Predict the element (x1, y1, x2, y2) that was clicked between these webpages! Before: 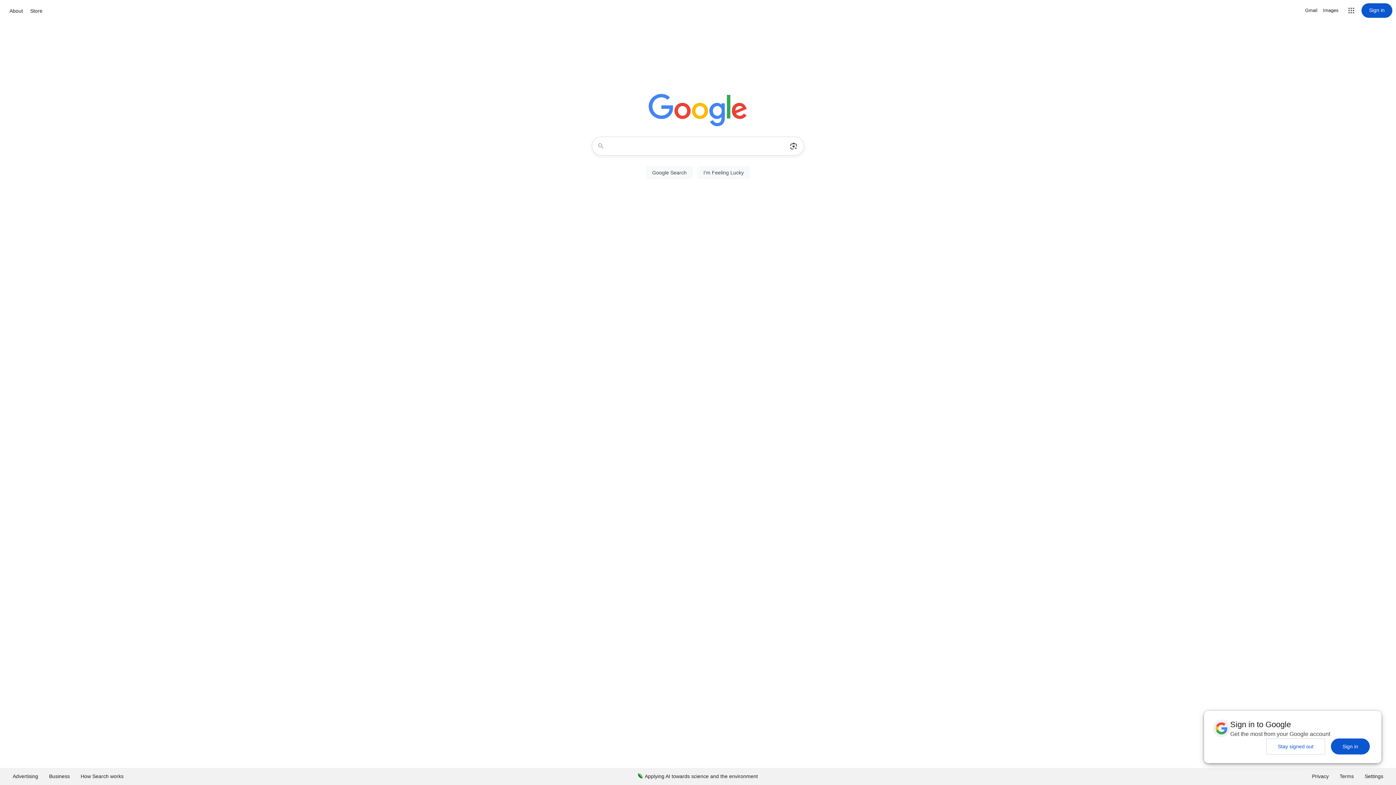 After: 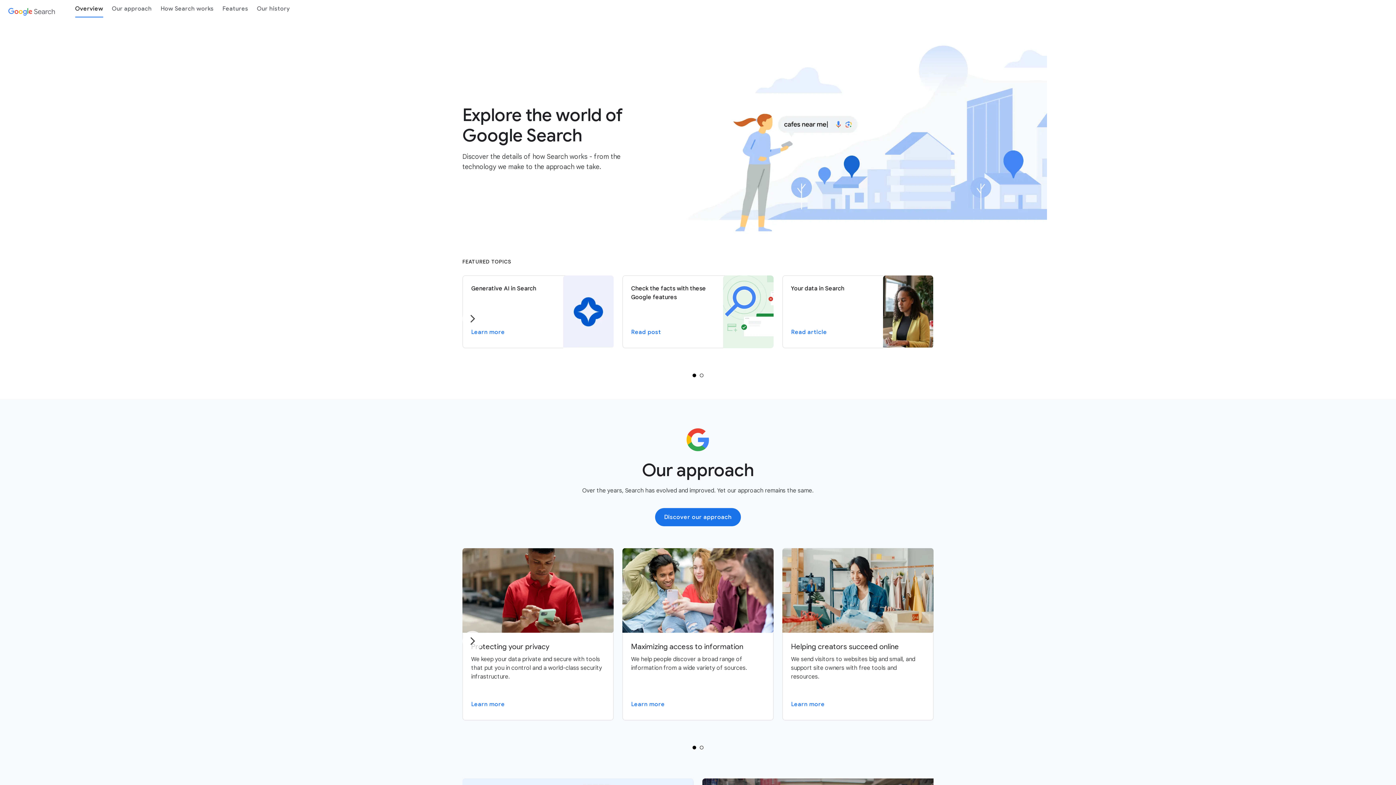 Action: label: How Search works bbox: (75, 768, 129, 785)